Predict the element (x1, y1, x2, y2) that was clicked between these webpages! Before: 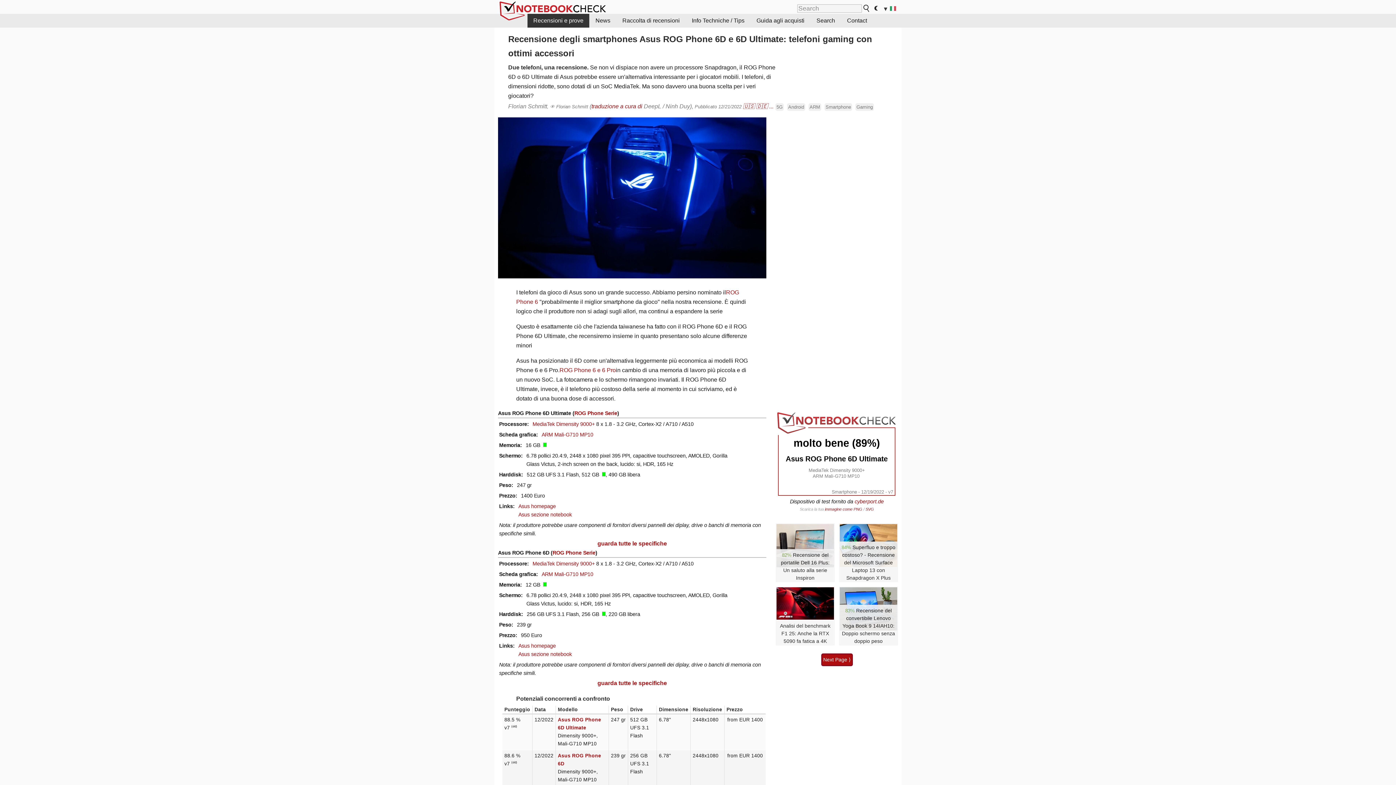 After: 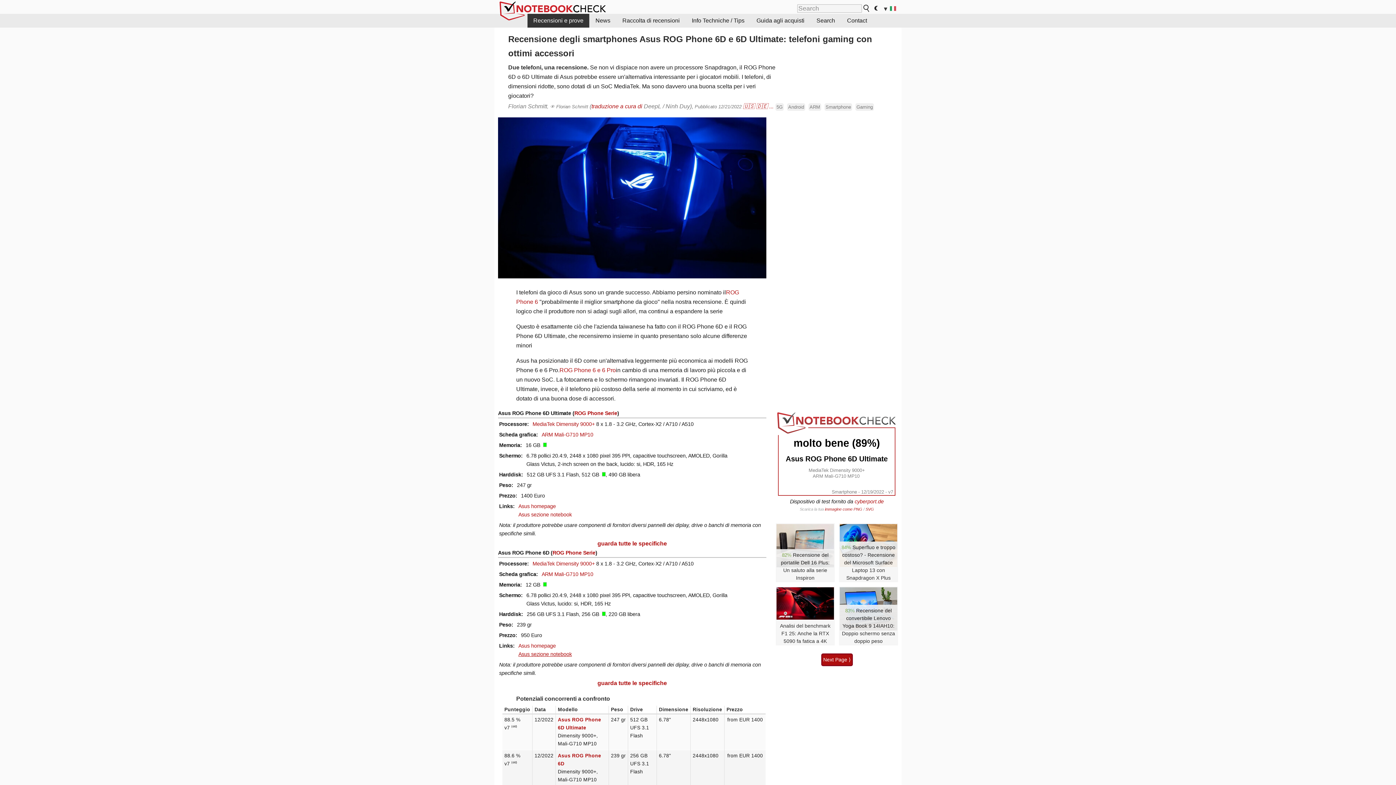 Action: bbox: (518, 651, 572, 657) label: Asus sezione notebook